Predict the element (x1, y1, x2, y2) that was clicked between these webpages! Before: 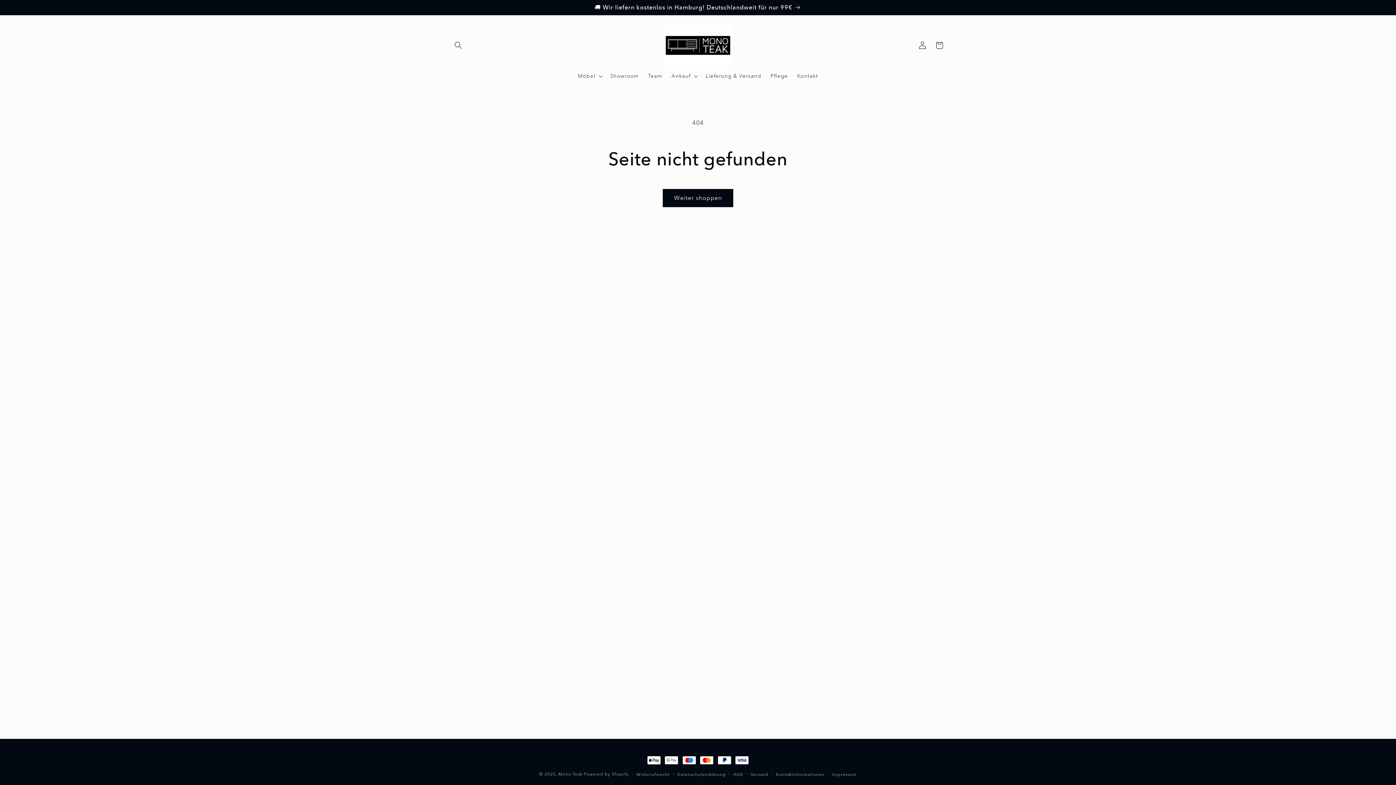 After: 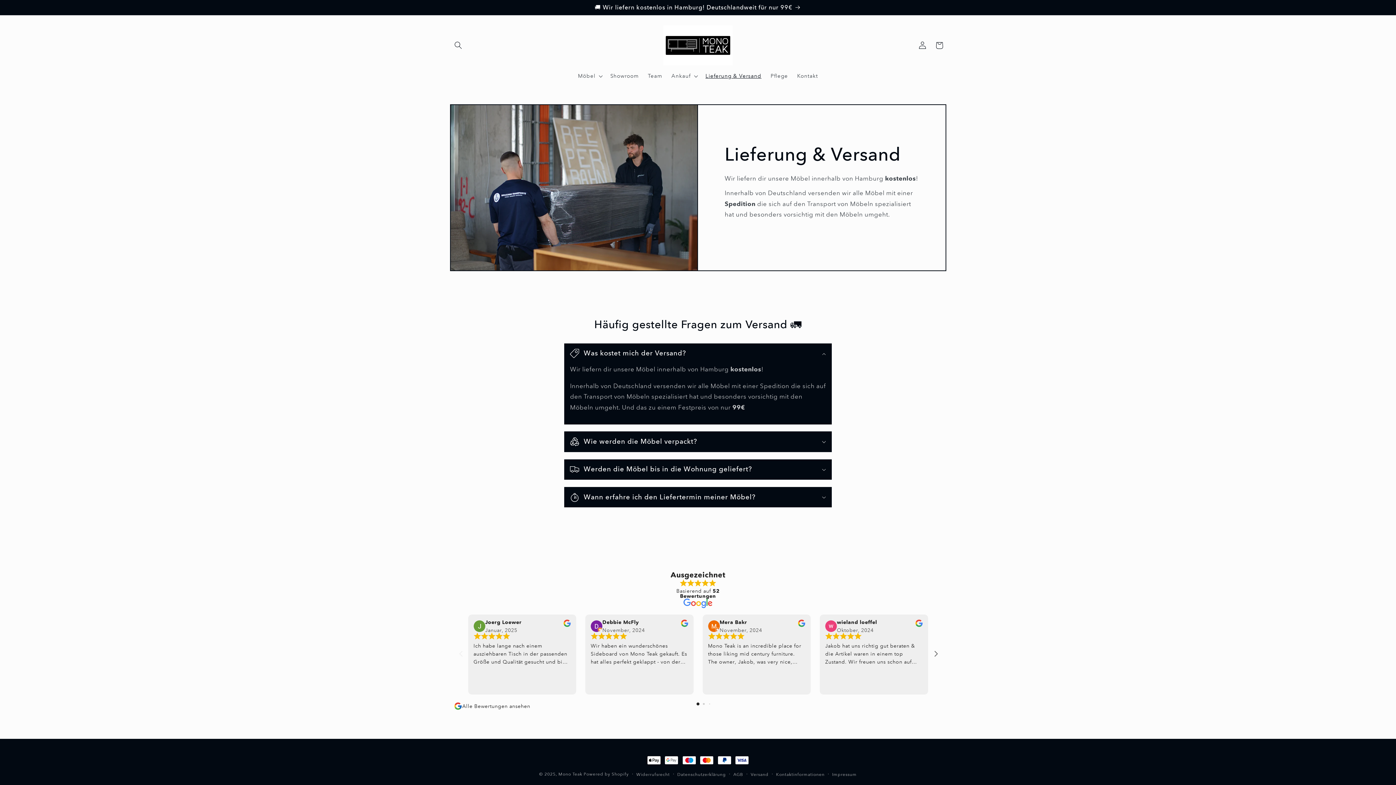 Action: label: 🚚 Wir liefern kostenlos in Hamburg! Deutschlandweit für nur 99€ bbox: (443, 0, 953, 14)